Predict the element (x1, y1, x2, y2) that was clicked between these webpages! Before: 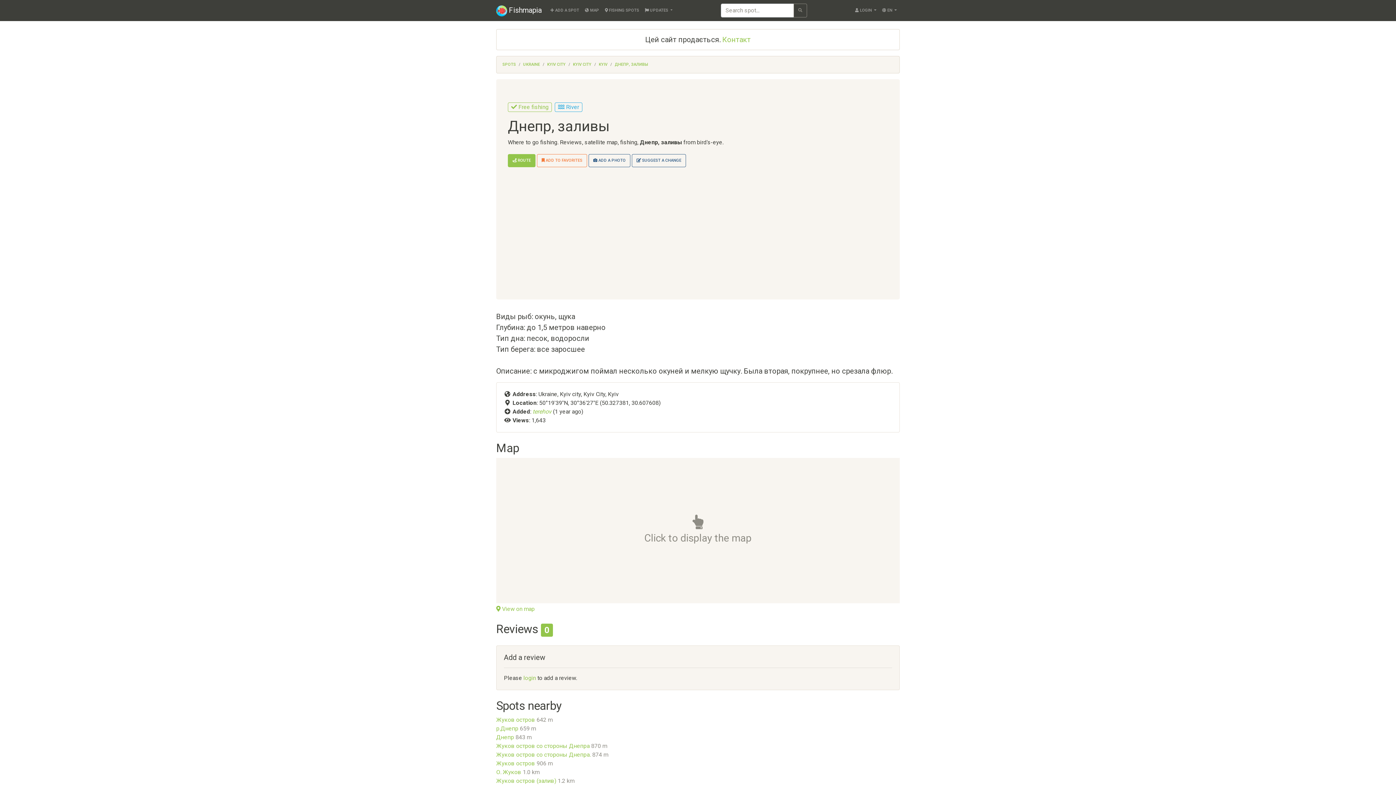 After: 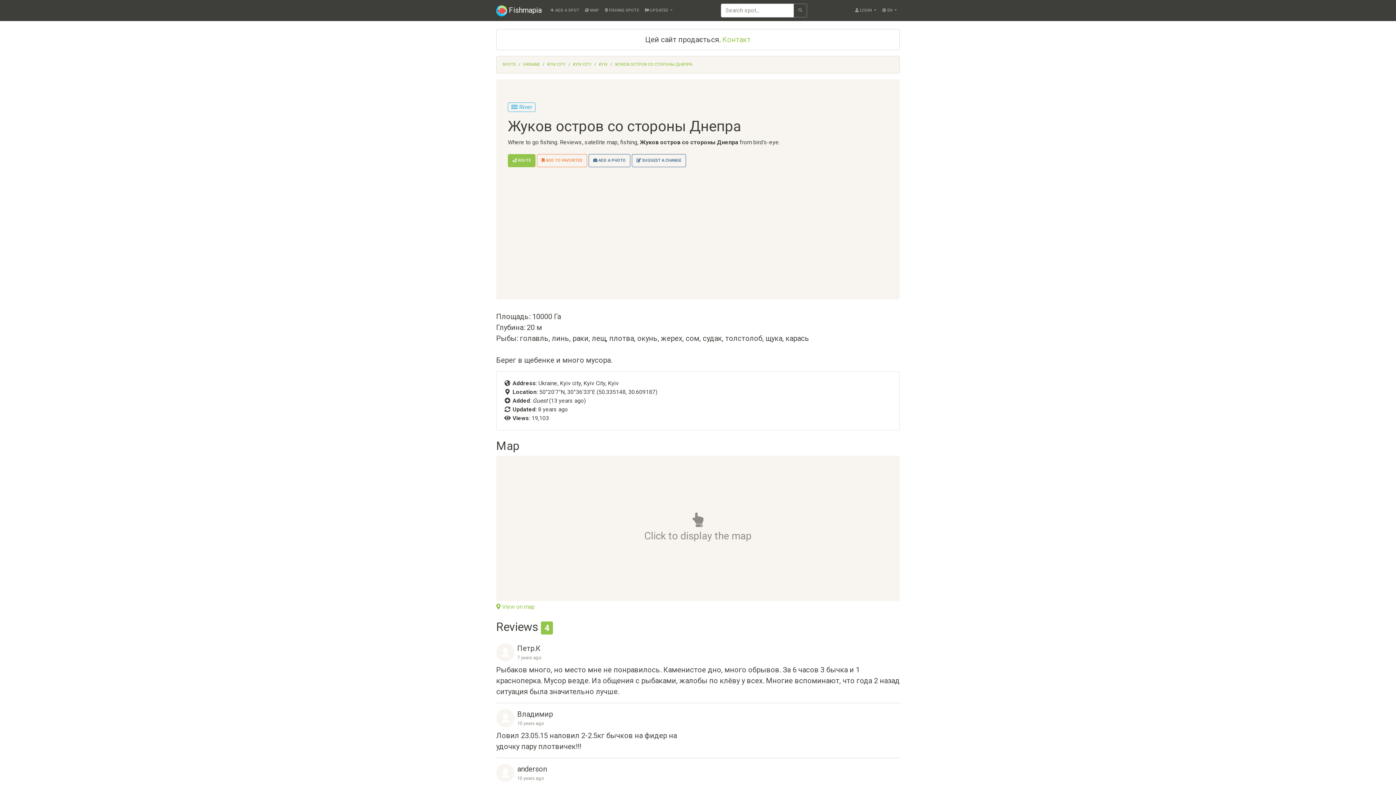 Action: label: Жуков остров со стороны Днепра bbox: (496, 742, 589, 749)